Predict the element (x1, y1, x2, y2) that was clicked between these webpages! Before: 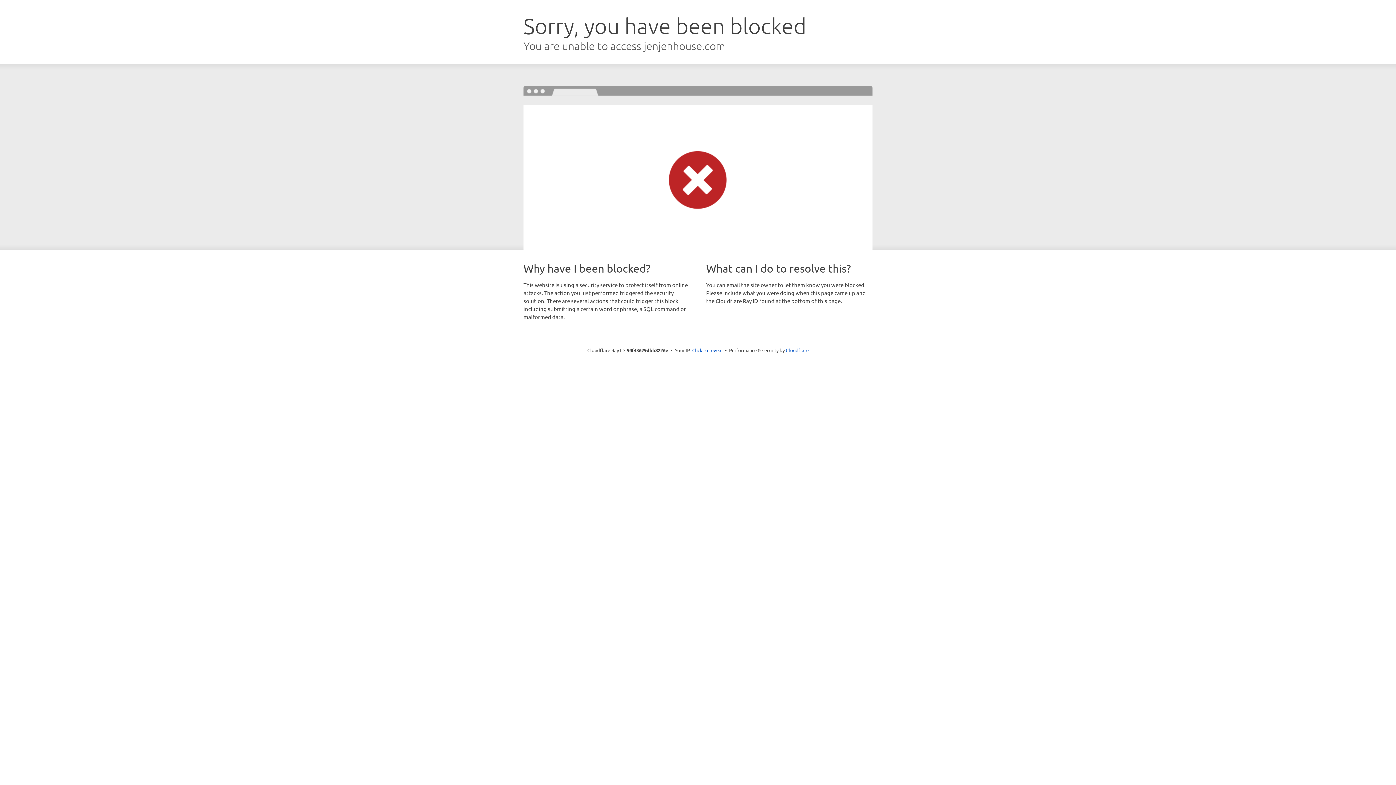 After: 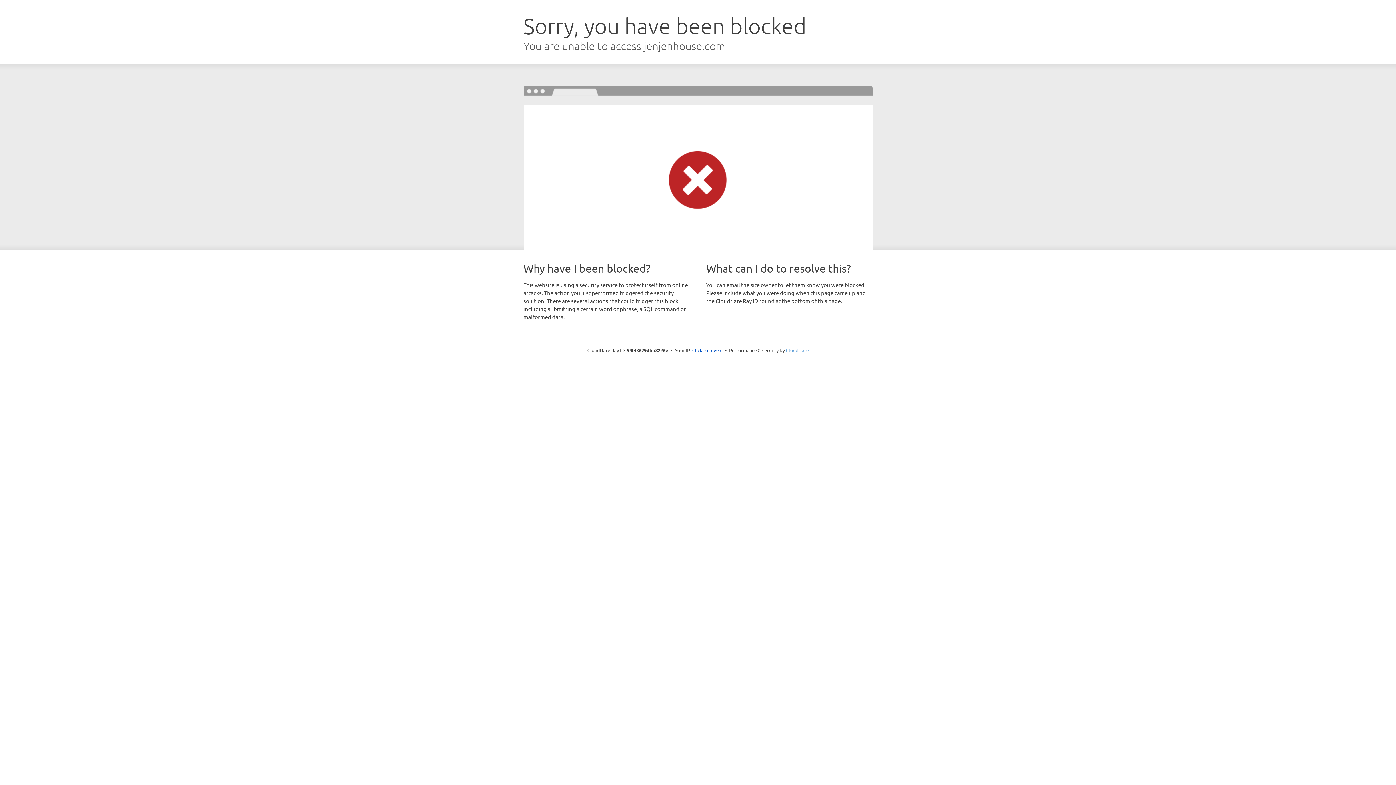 Action: label: Cloudflare bbox: (786, 347, 808, 353)